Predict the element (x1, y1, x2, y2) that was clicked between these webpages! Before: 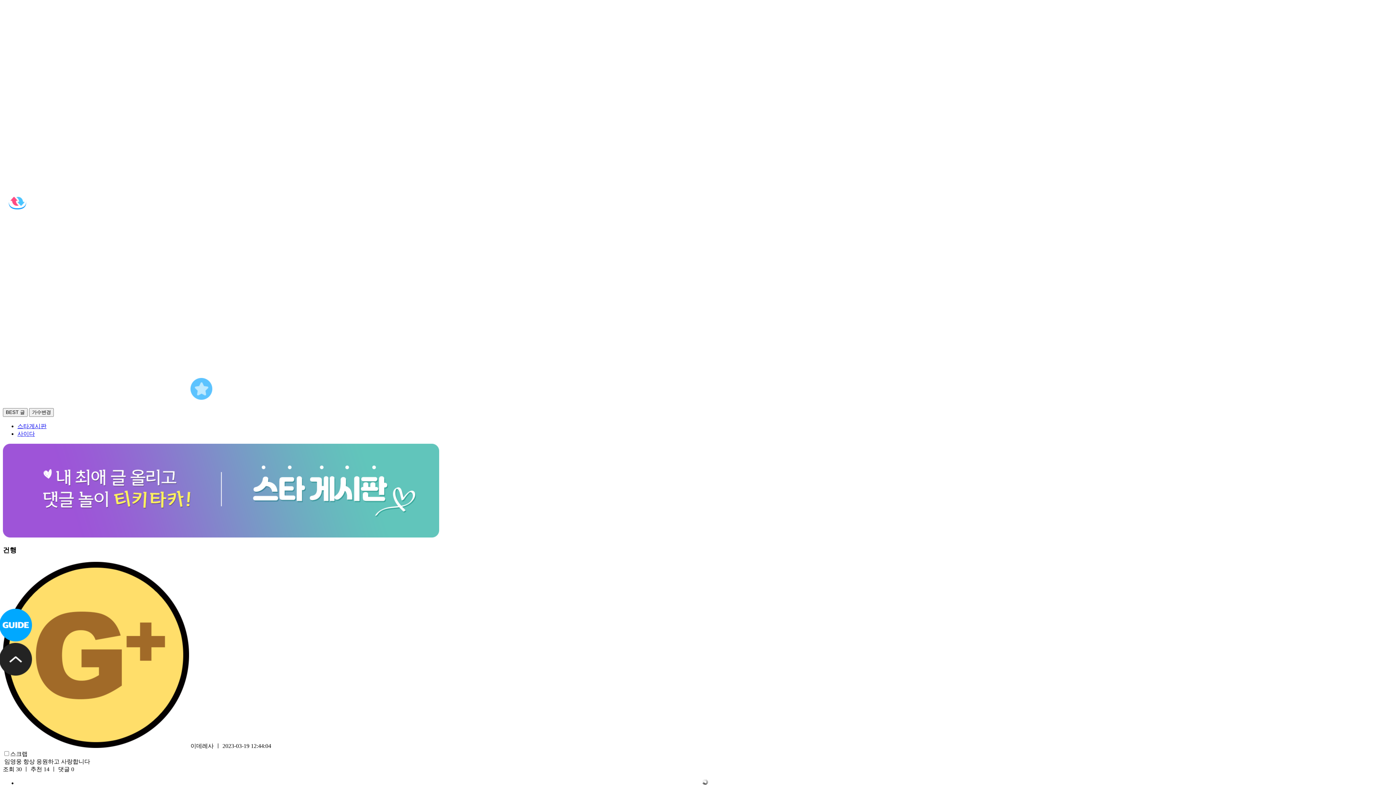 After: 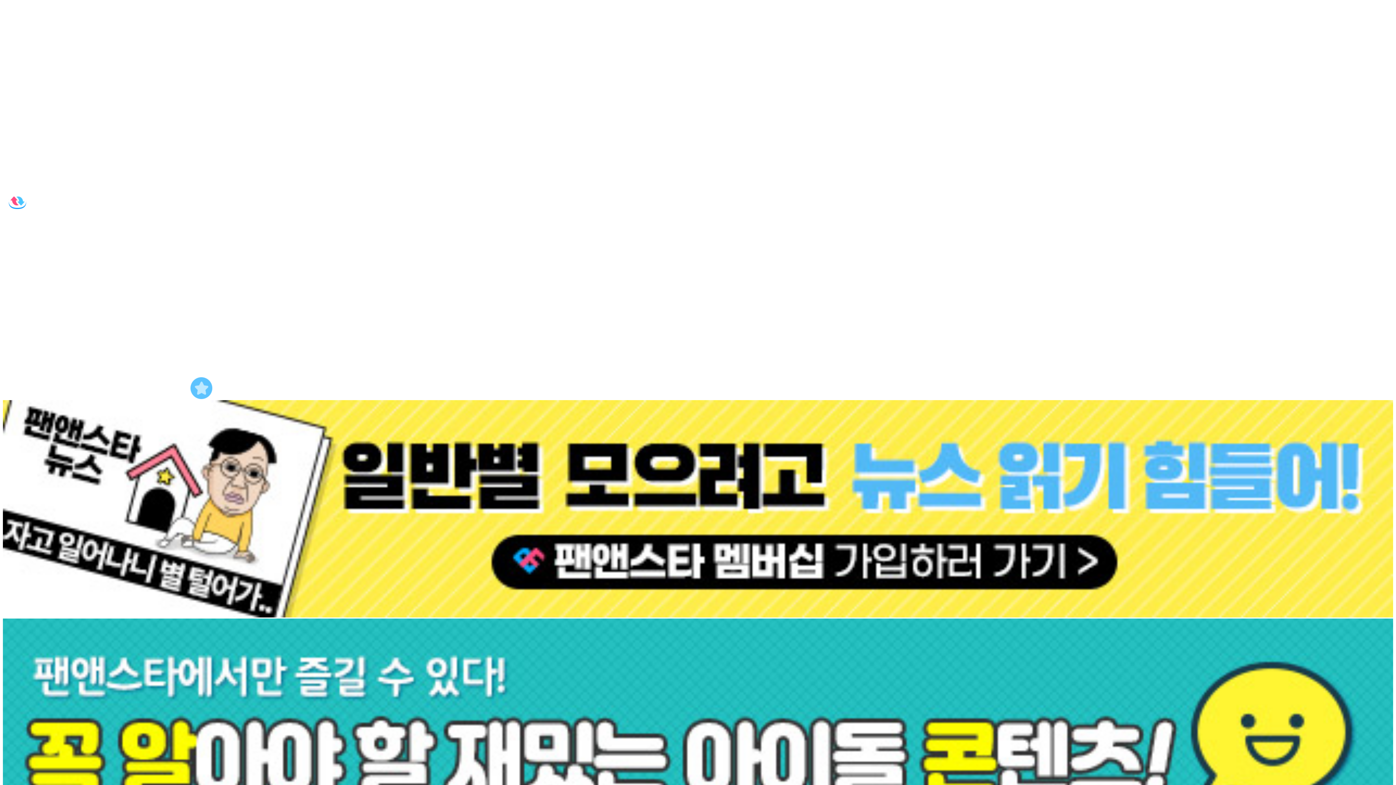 Action: label: 사이다 bbox: (17, 430, 34, 436)